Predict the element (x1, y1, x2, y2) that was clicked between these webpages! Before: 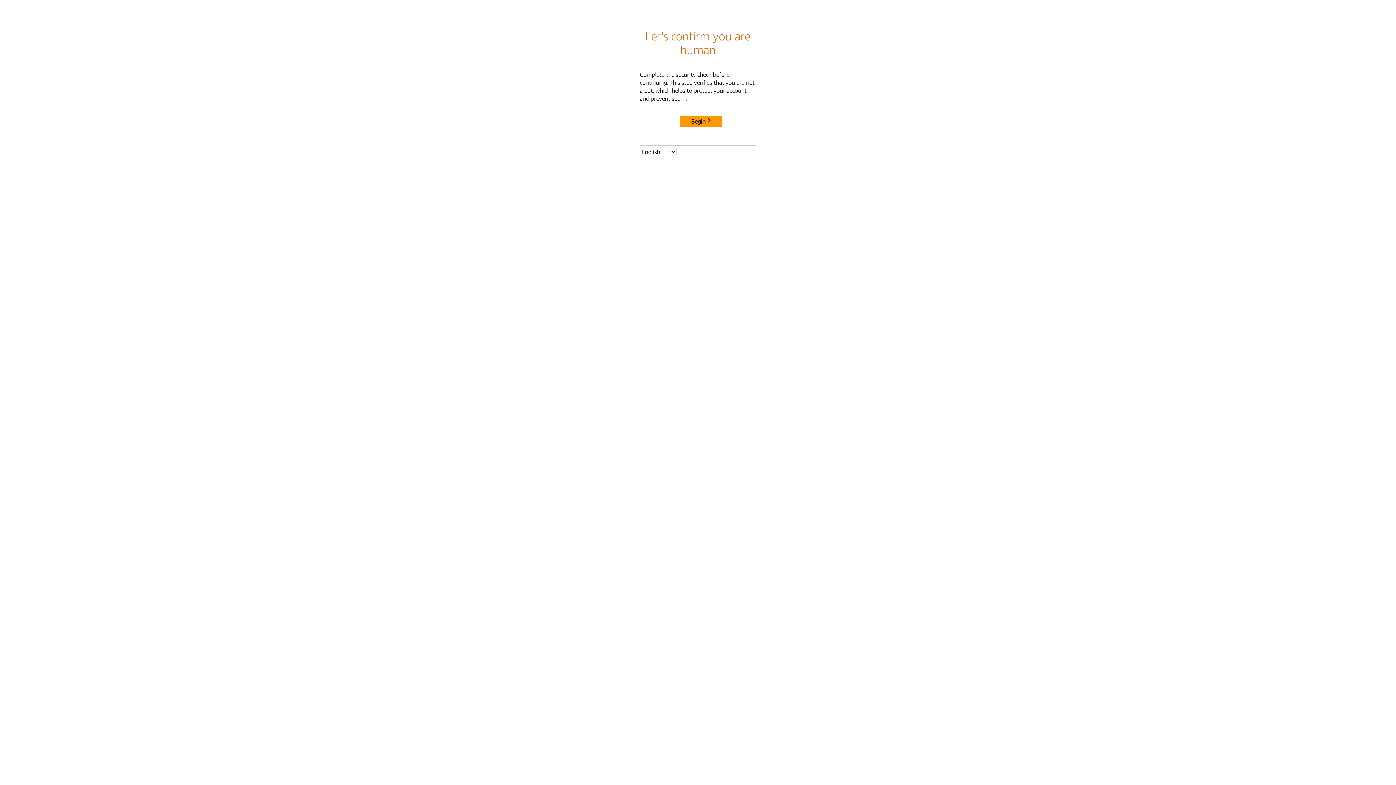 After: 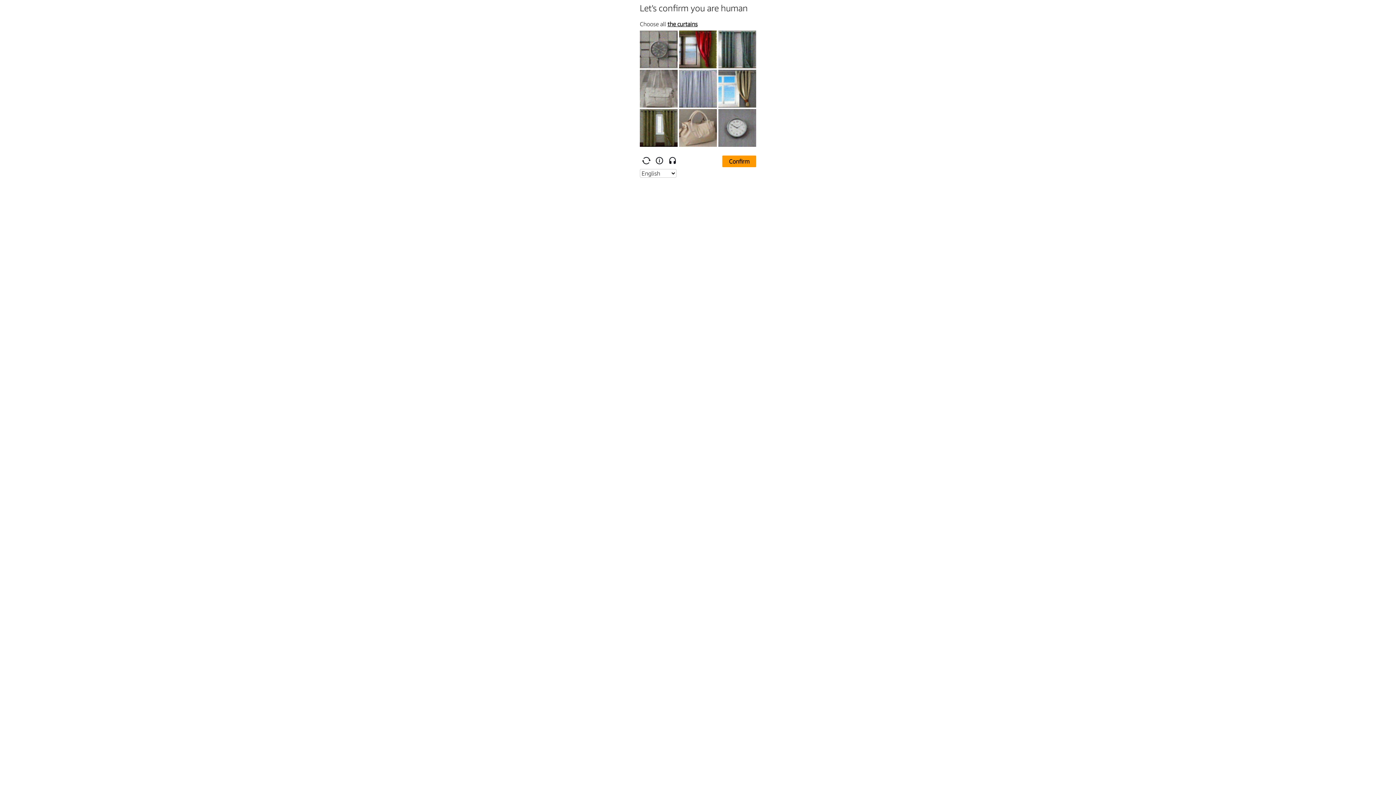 Action: label: Begin bbox: (680, 115, 722, 127)